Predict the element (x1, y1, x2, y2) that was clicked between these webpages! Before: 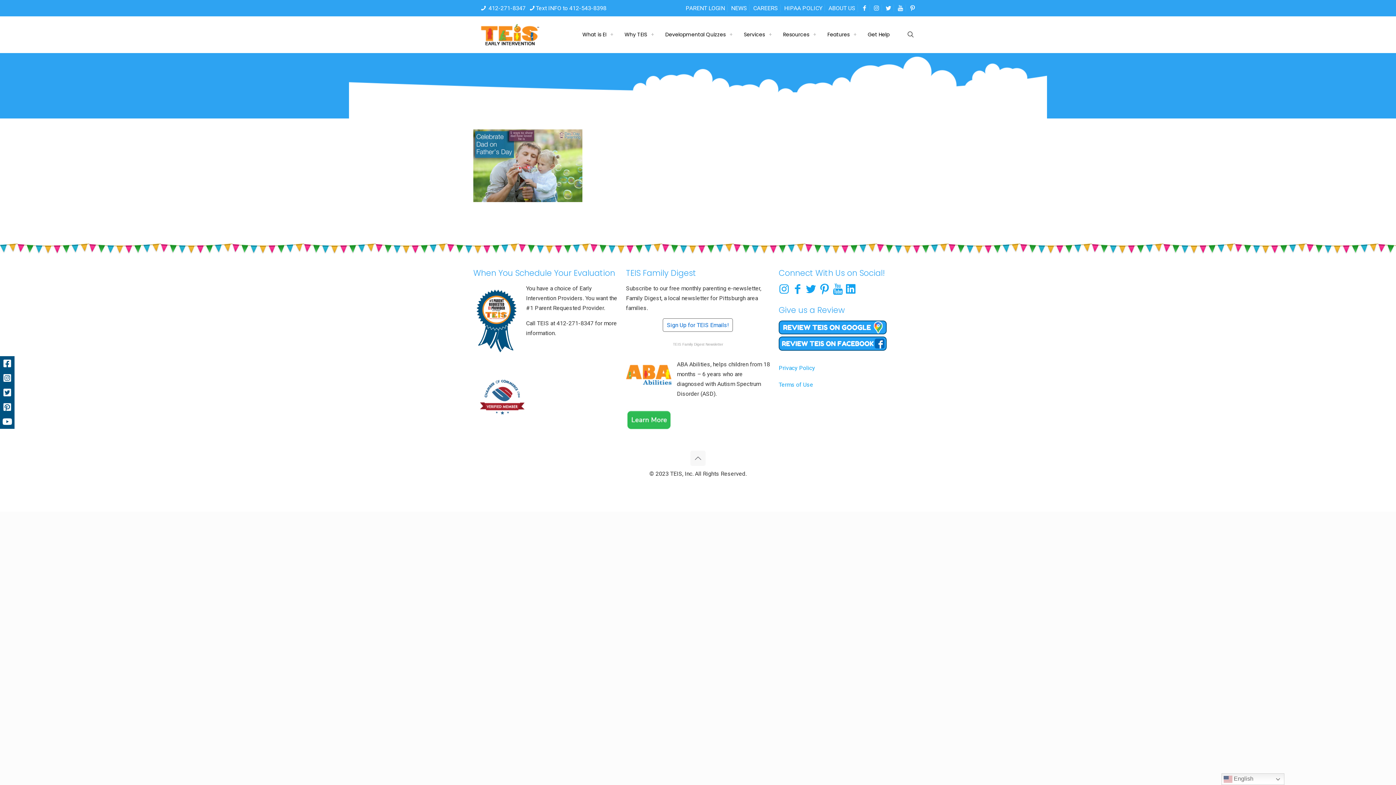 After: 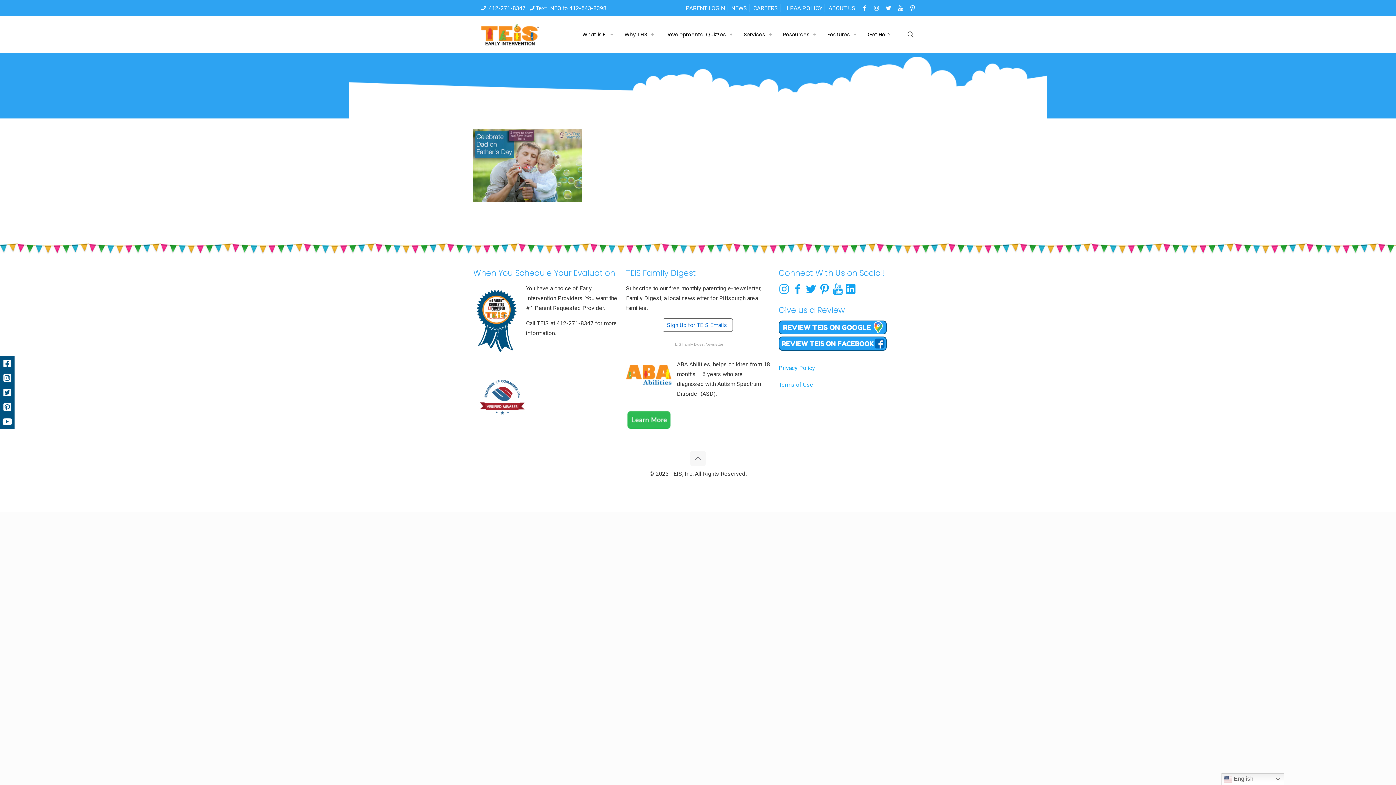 Action: bbox: (703, 482, 708, 489) label: Pinterest icon